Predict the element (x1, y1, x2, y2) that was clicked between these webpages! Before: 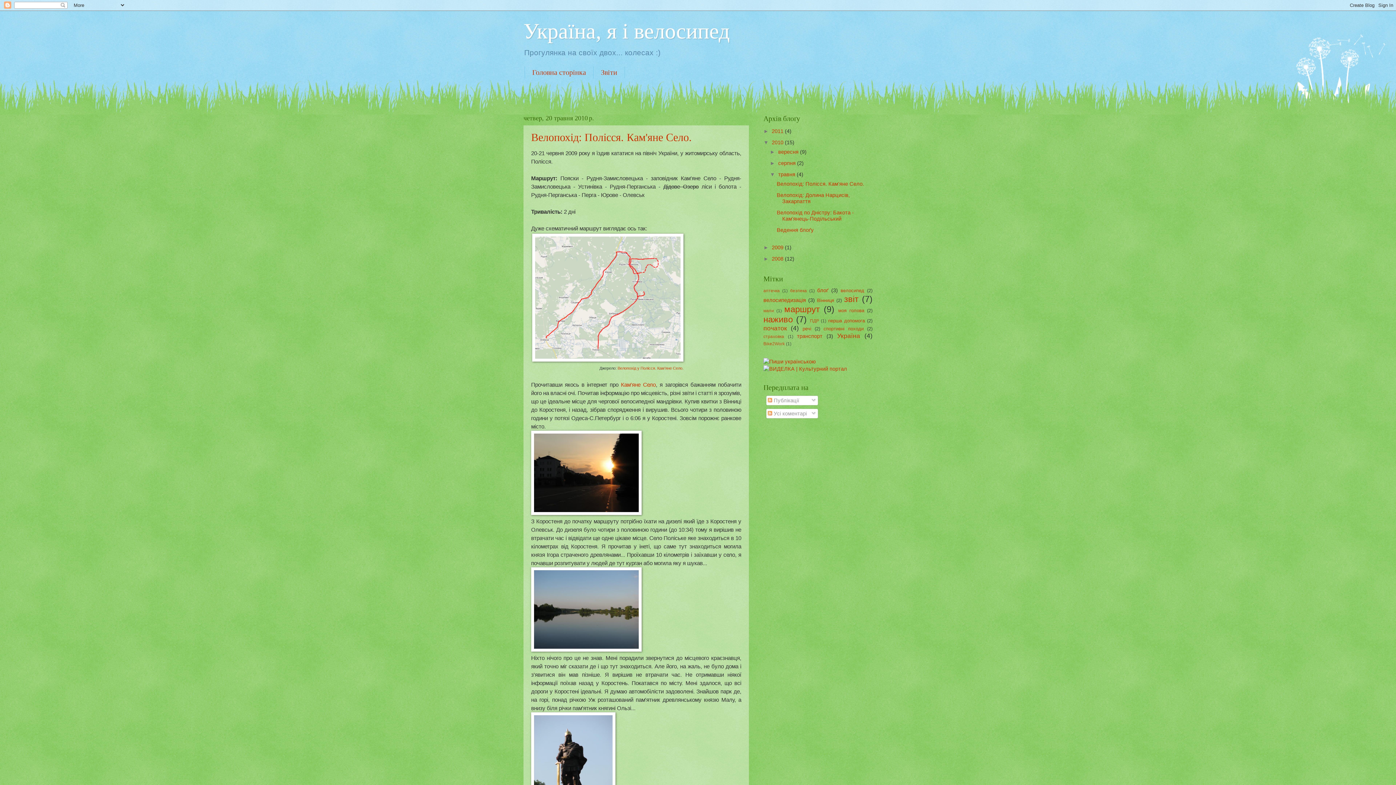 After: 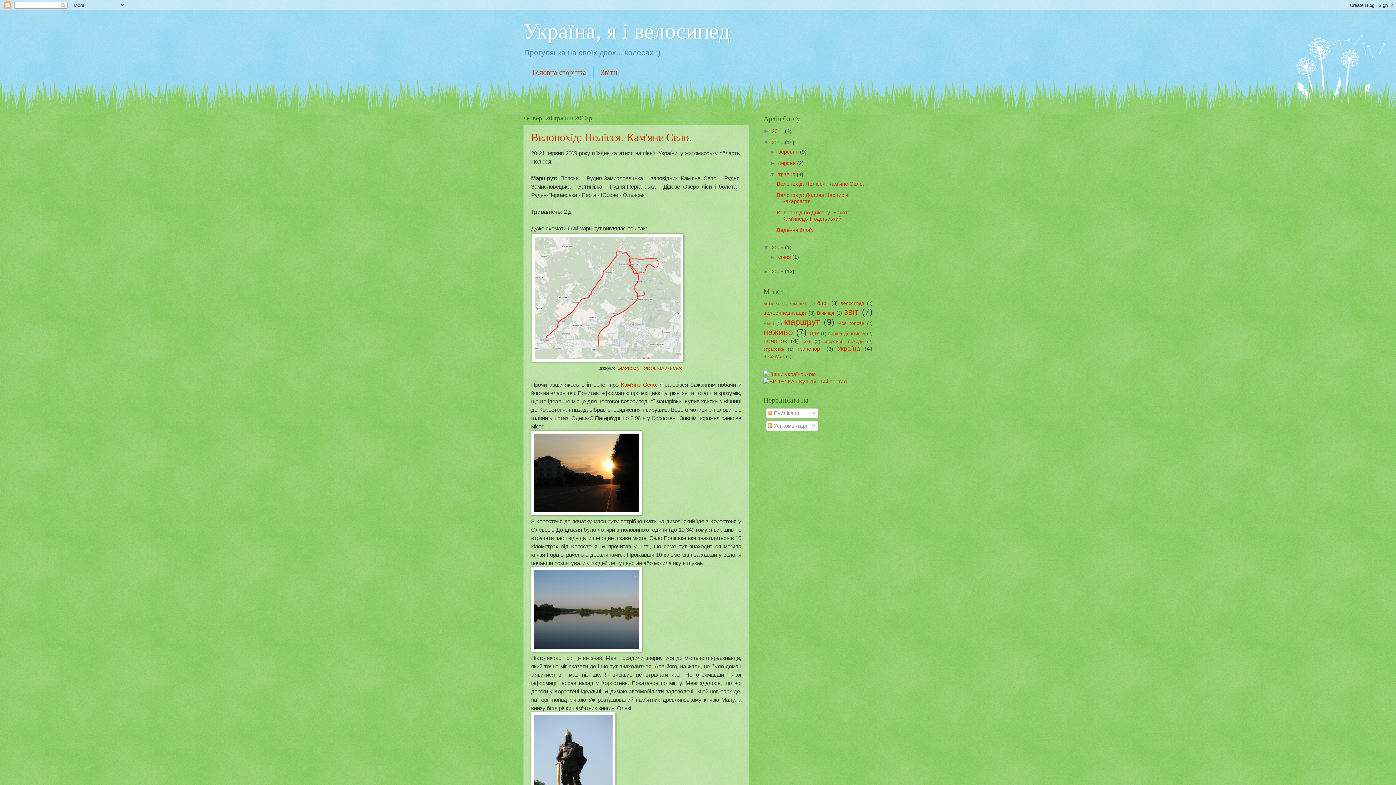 Action: label: ►   bbox: (763, 244, 772, 250)